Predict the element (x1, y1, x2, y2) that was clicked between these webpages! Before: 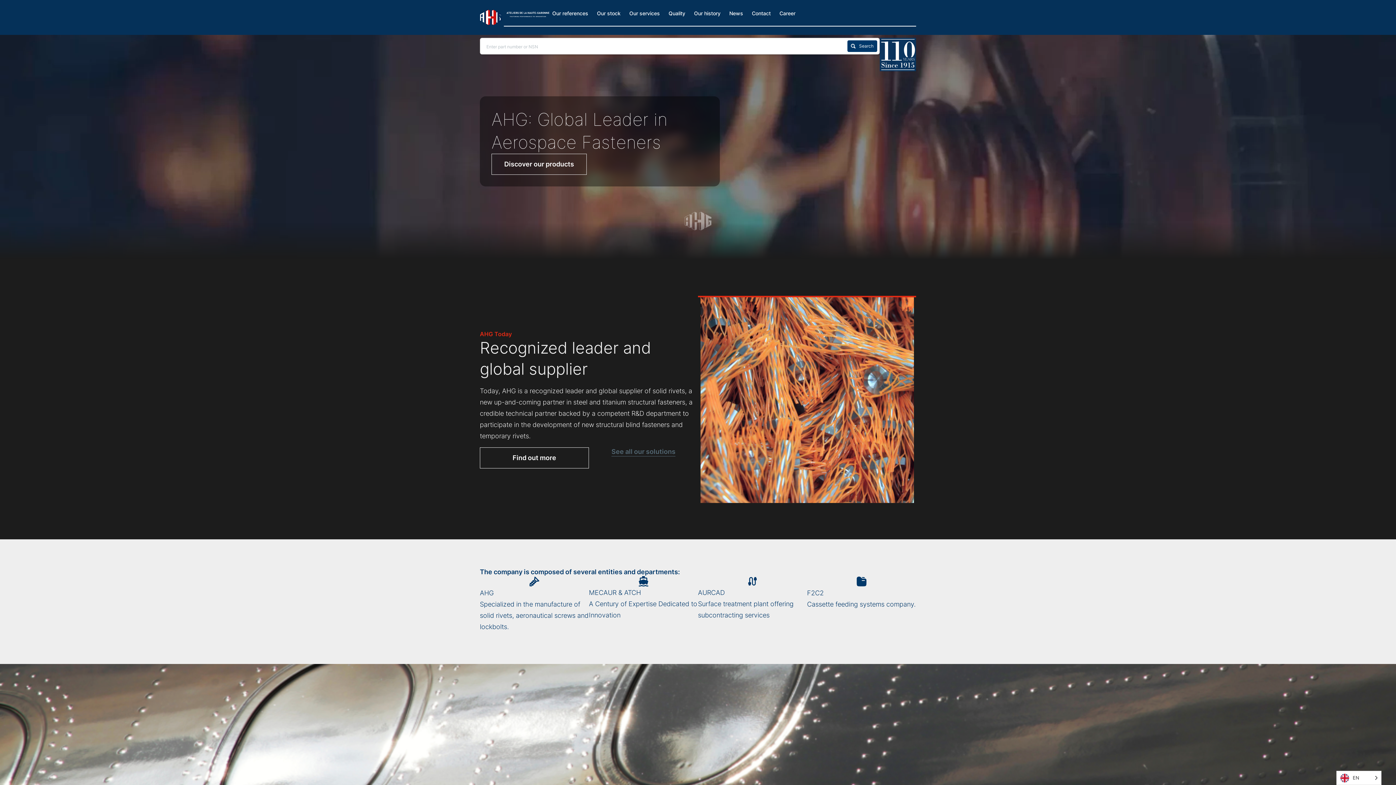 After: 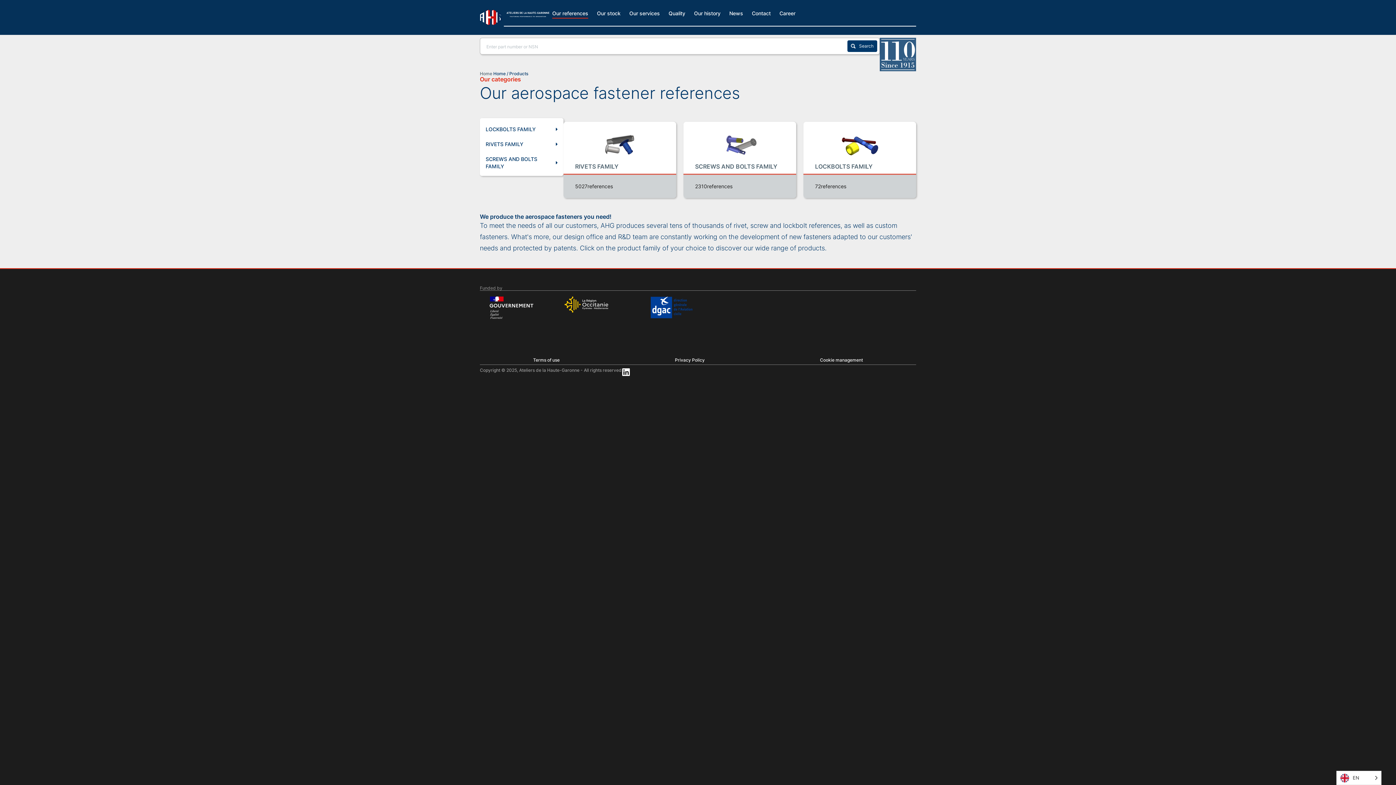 Action: label: Discover our products bbox: (491, 153, 586, 175)